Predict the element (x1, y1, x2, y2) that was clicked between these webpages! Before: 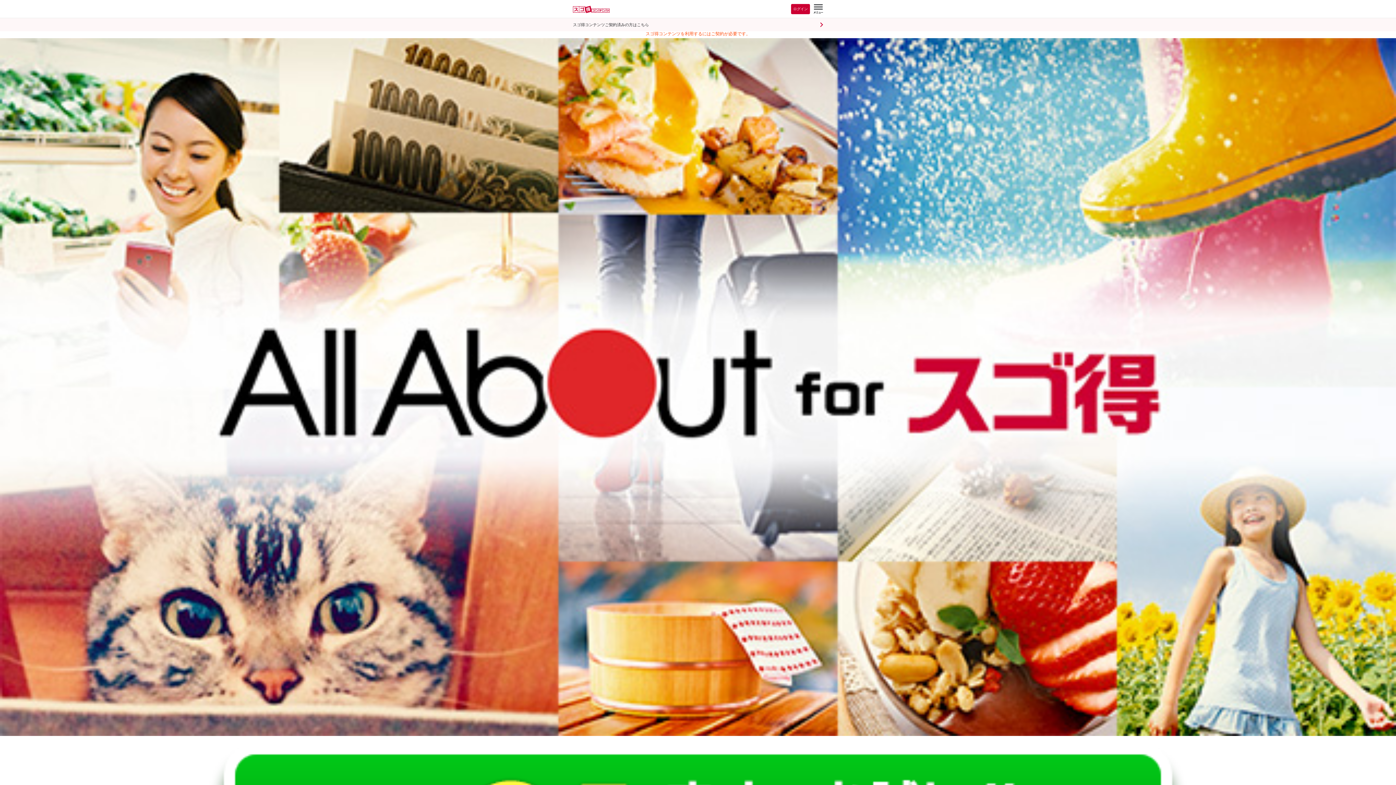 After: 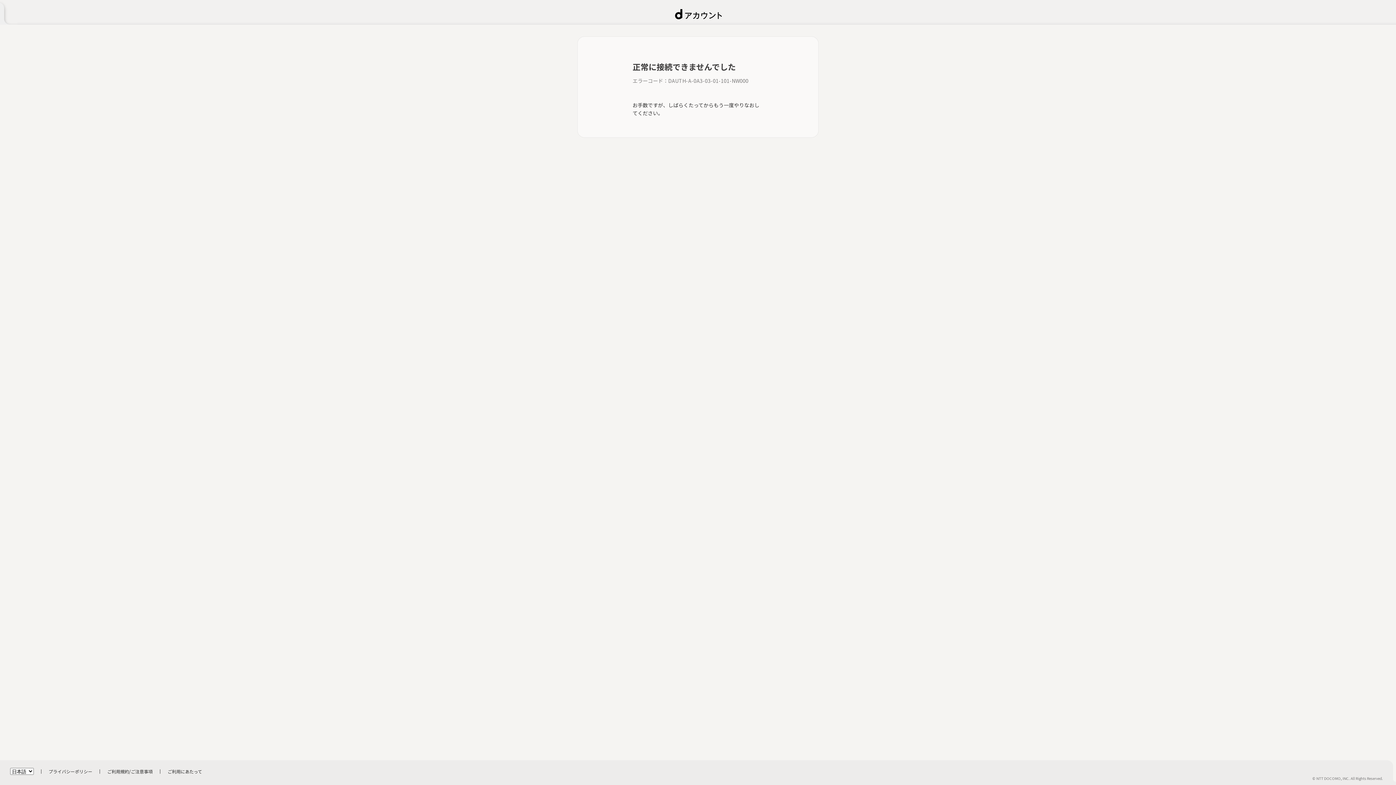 Action: bbox: (558, 18, 837, 31) label: スゴ得コンテンツご契約済みの方はこちら